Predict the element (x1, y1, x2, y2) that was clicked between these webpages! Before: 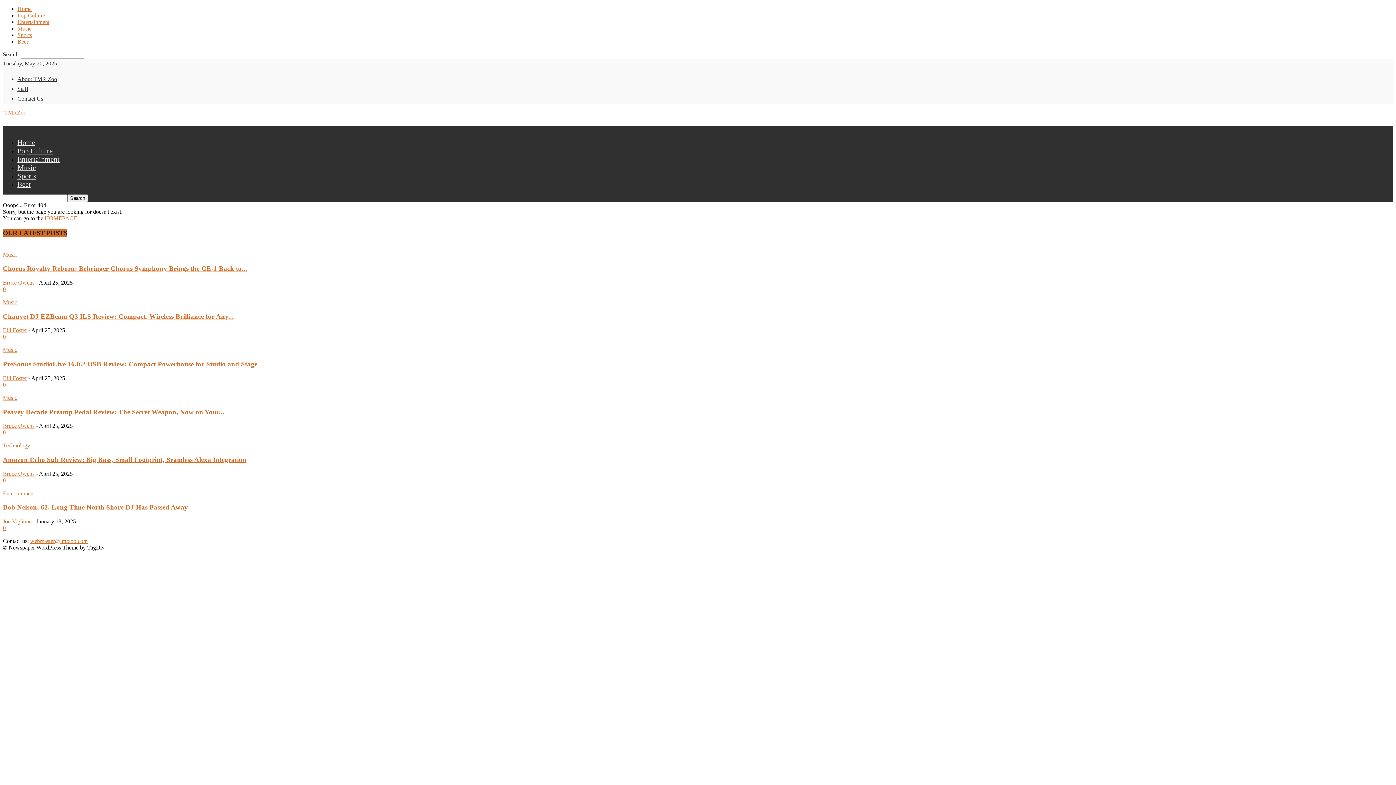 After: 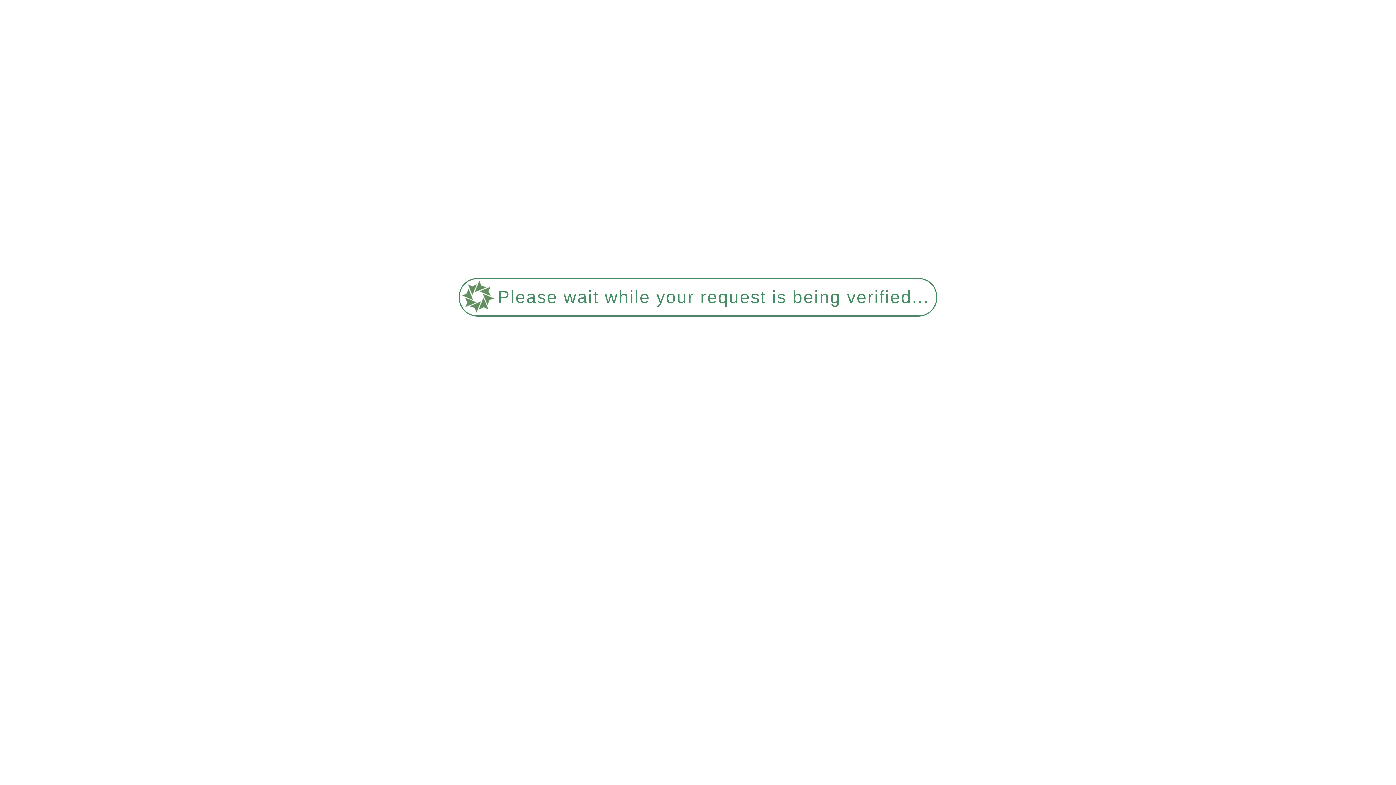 Action: bbox: (17, 38, 28, 44) label: Beer